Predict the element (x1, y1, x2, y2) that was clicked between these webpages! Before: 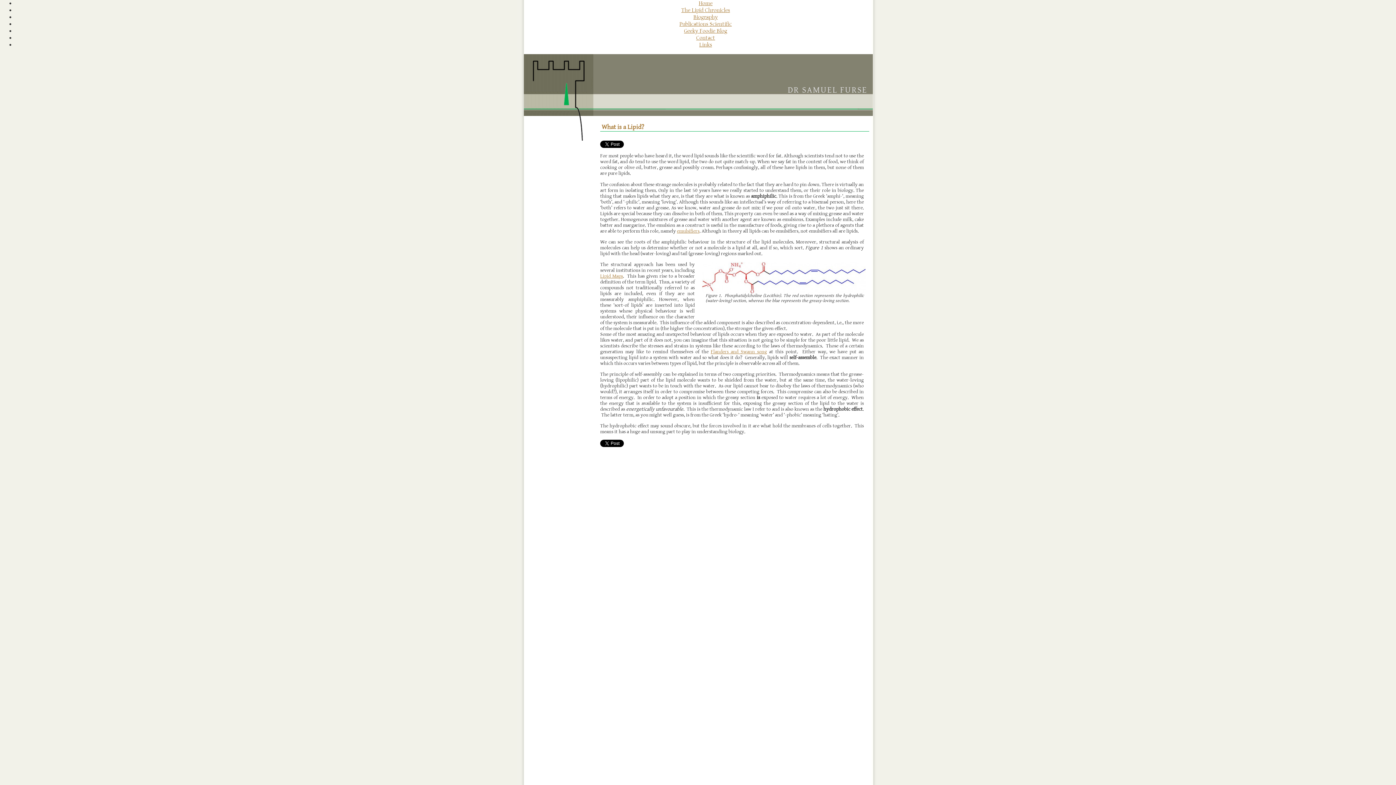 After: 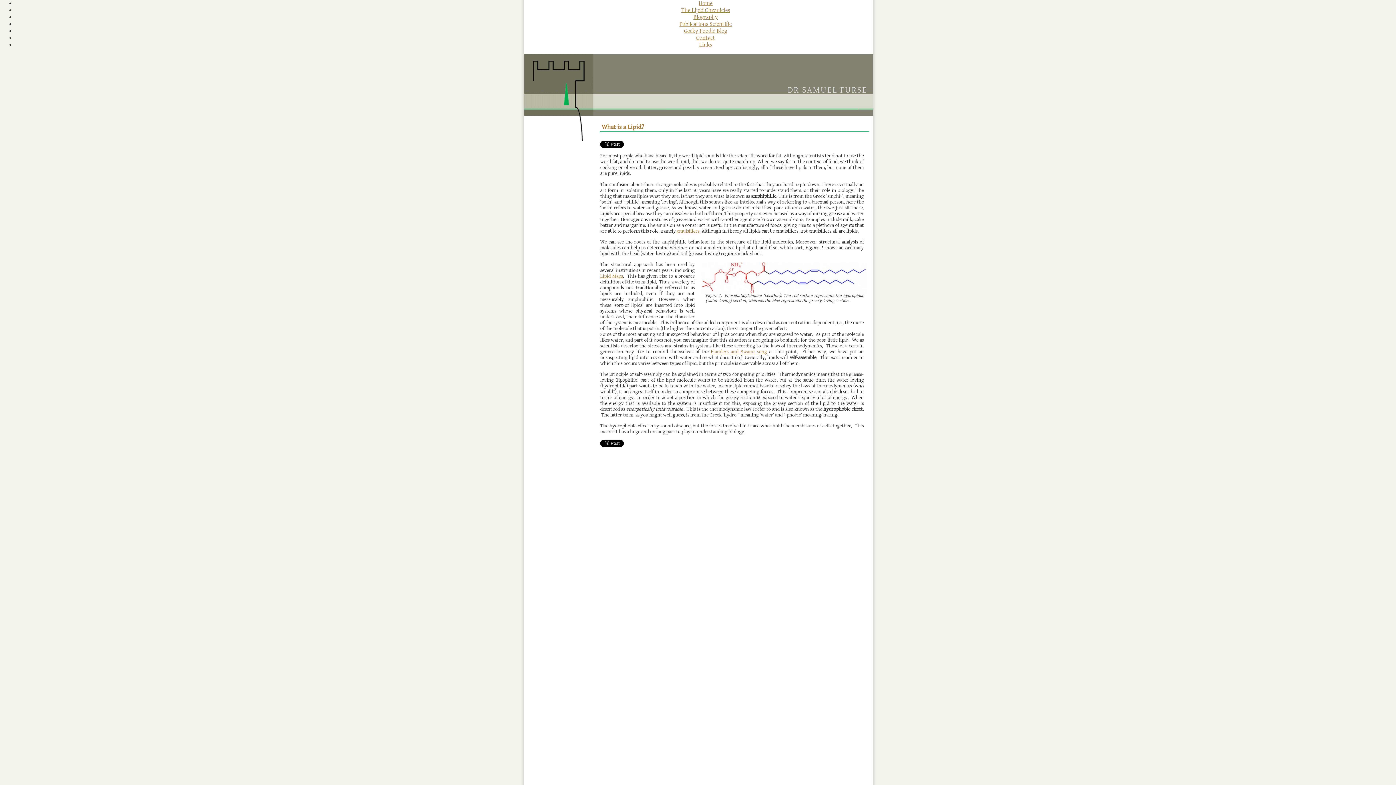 Action: label:  What is a Lipid? bbox: (600, 123, 644, 130)